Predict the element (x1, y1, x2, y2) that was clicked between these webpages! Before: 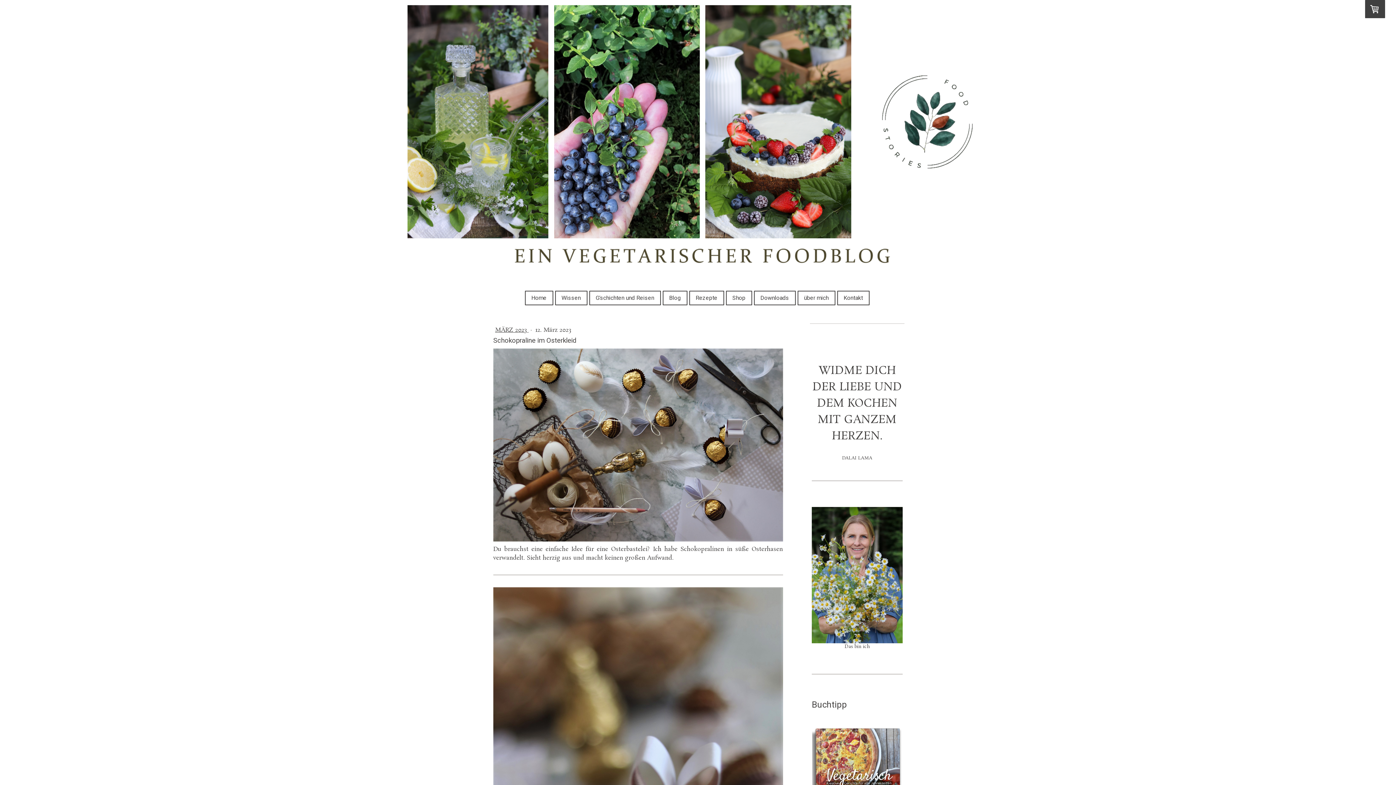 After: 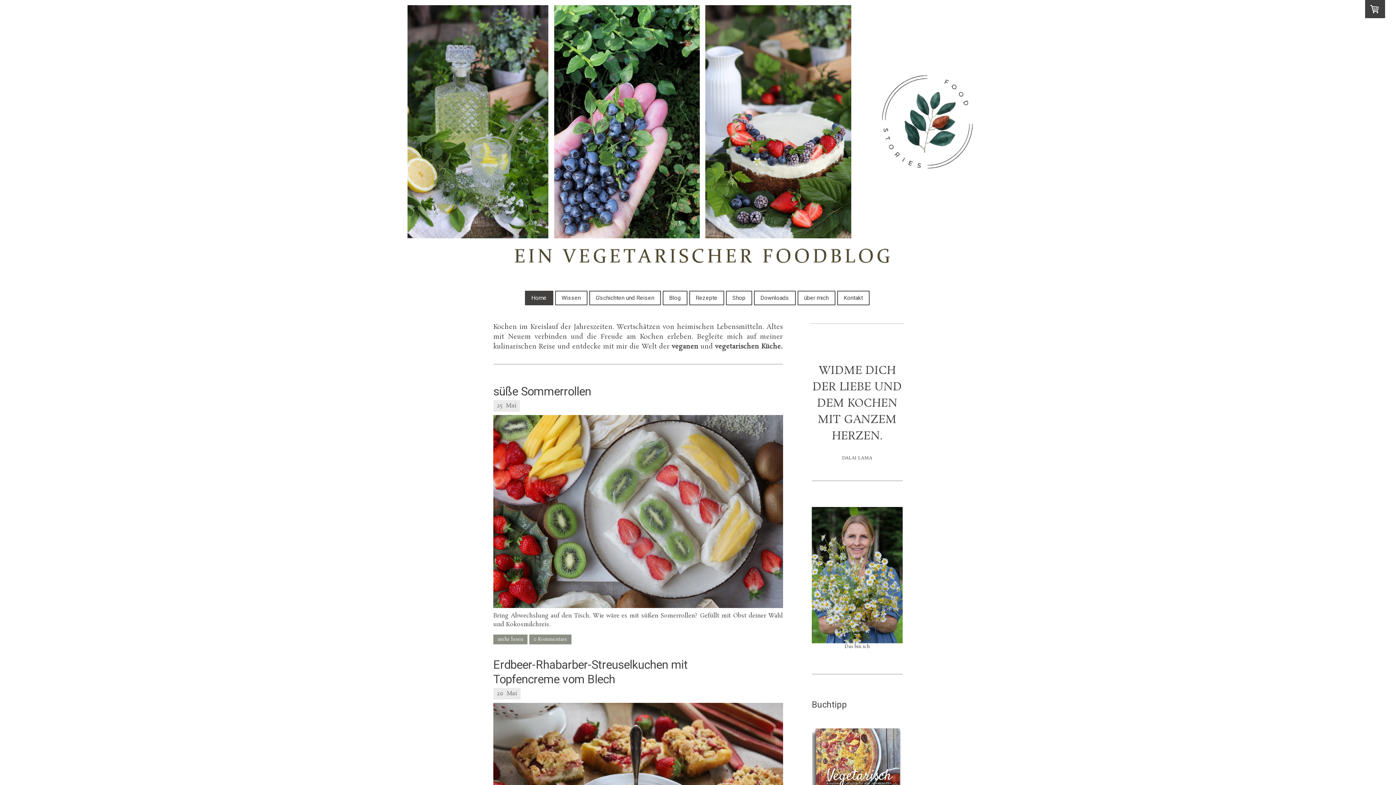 Action: bbox: (882, 117, 991, 124)